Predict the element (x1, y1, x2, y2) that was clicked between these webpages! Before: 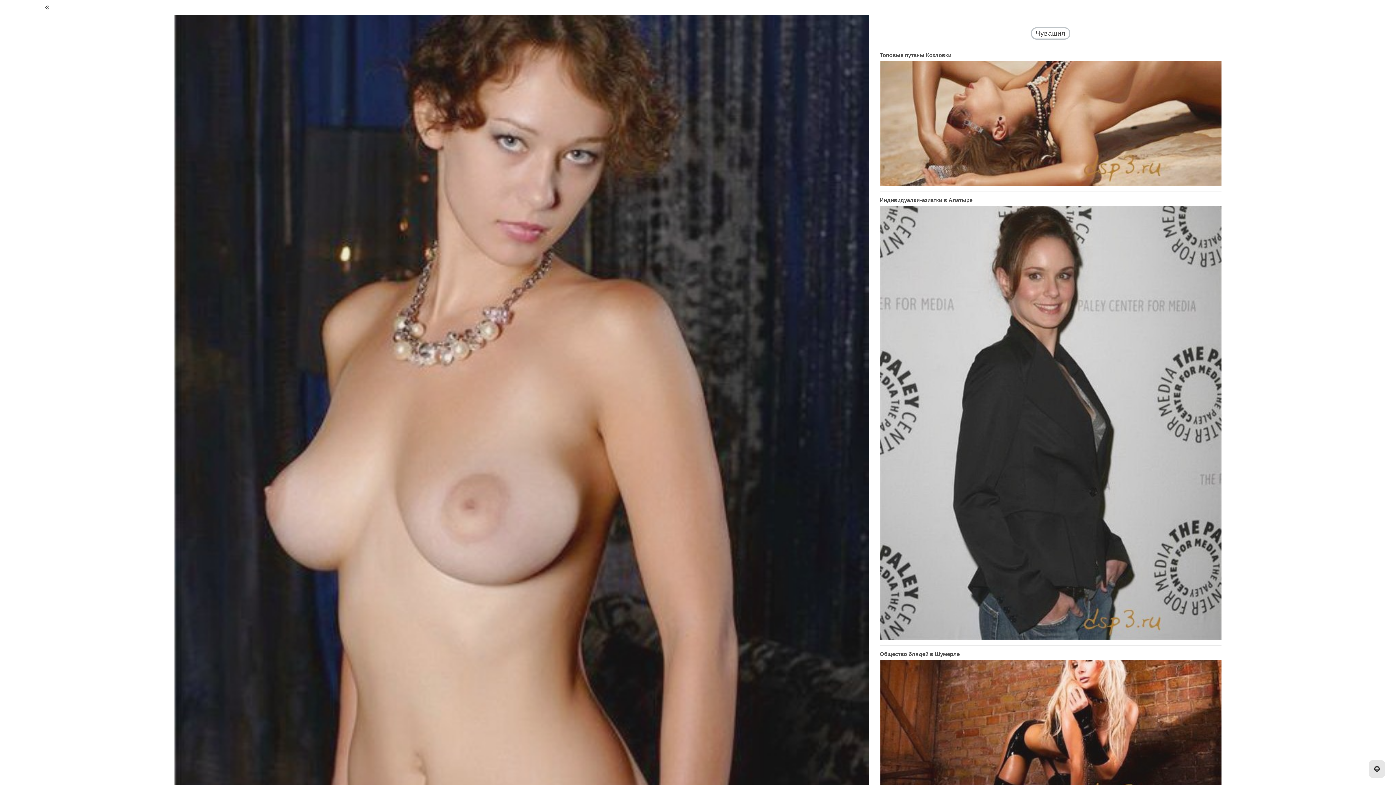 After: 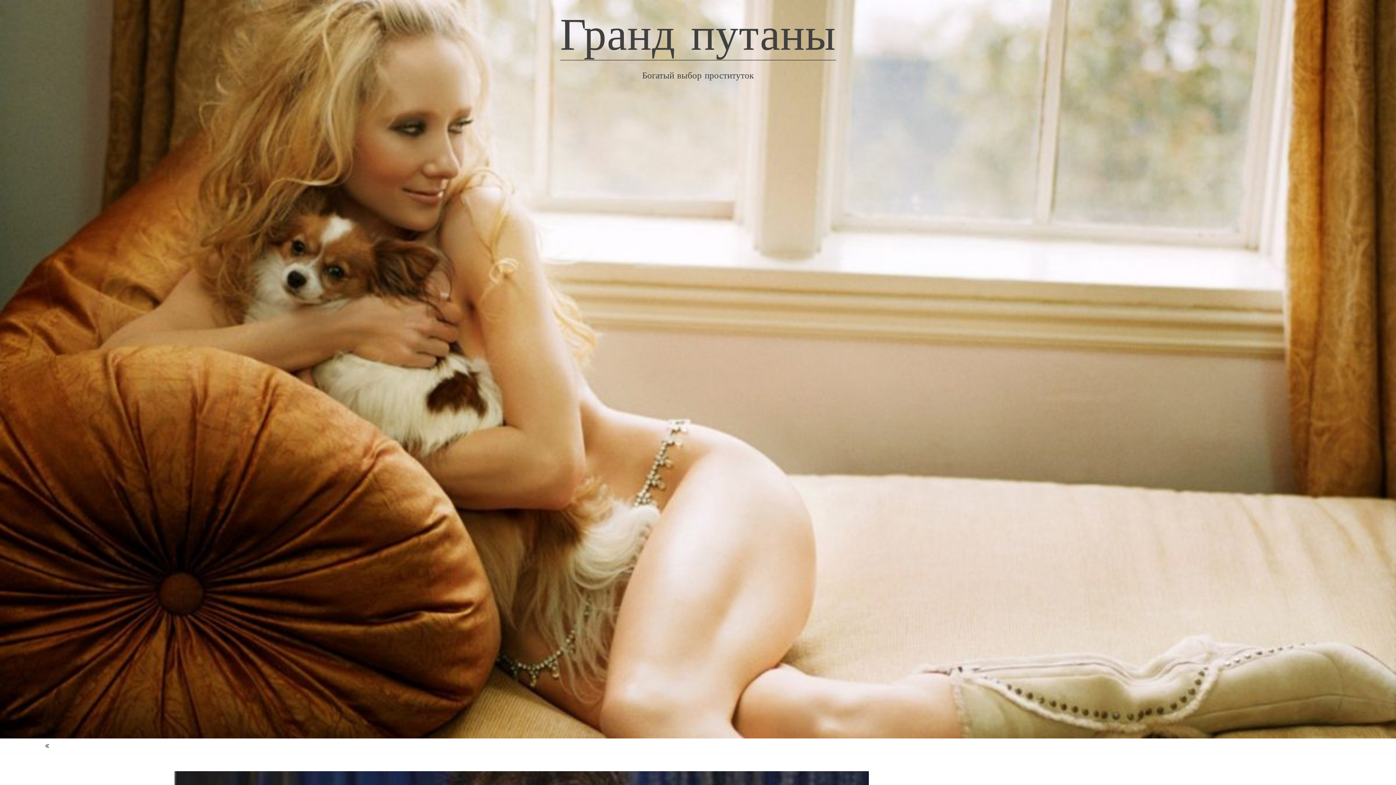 Action: bbox: (1369, 760, 1385, 778)